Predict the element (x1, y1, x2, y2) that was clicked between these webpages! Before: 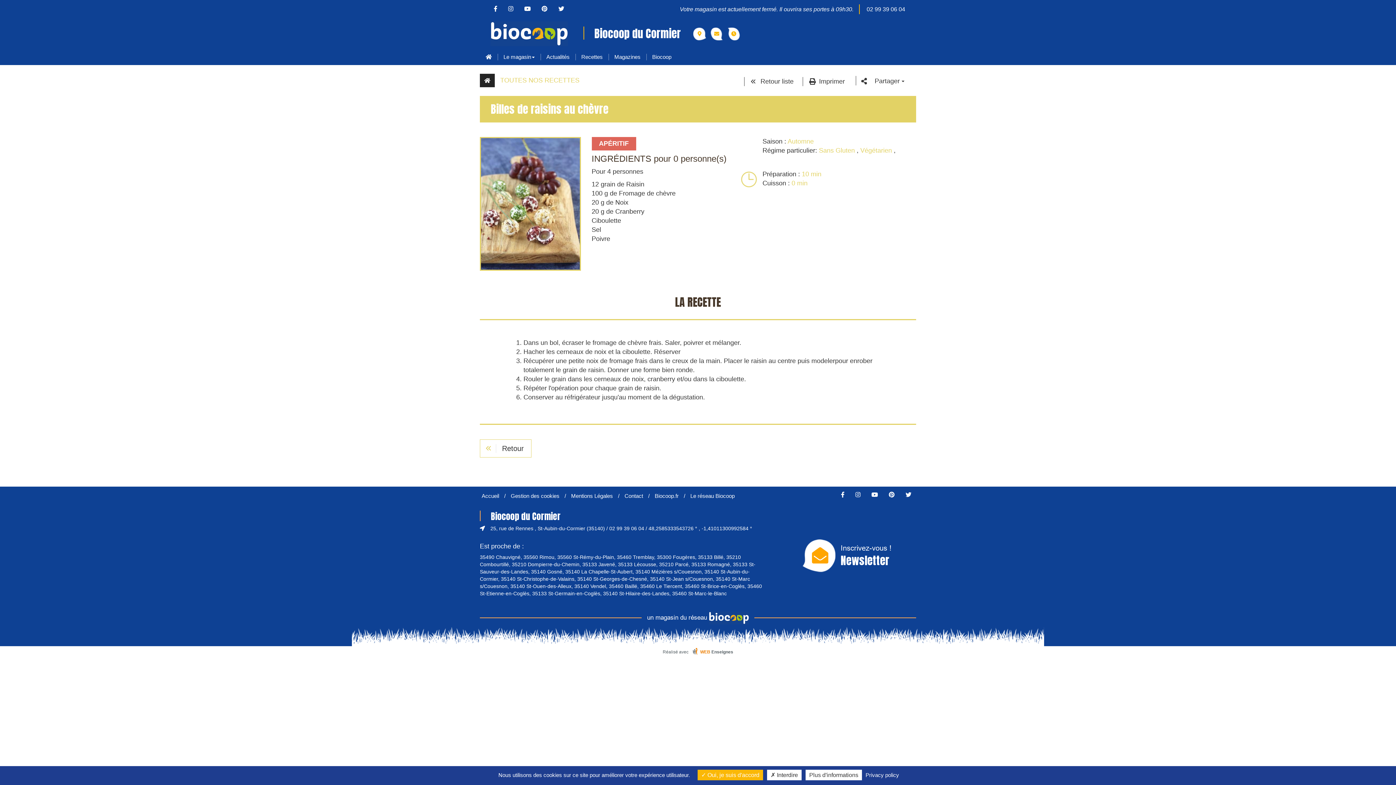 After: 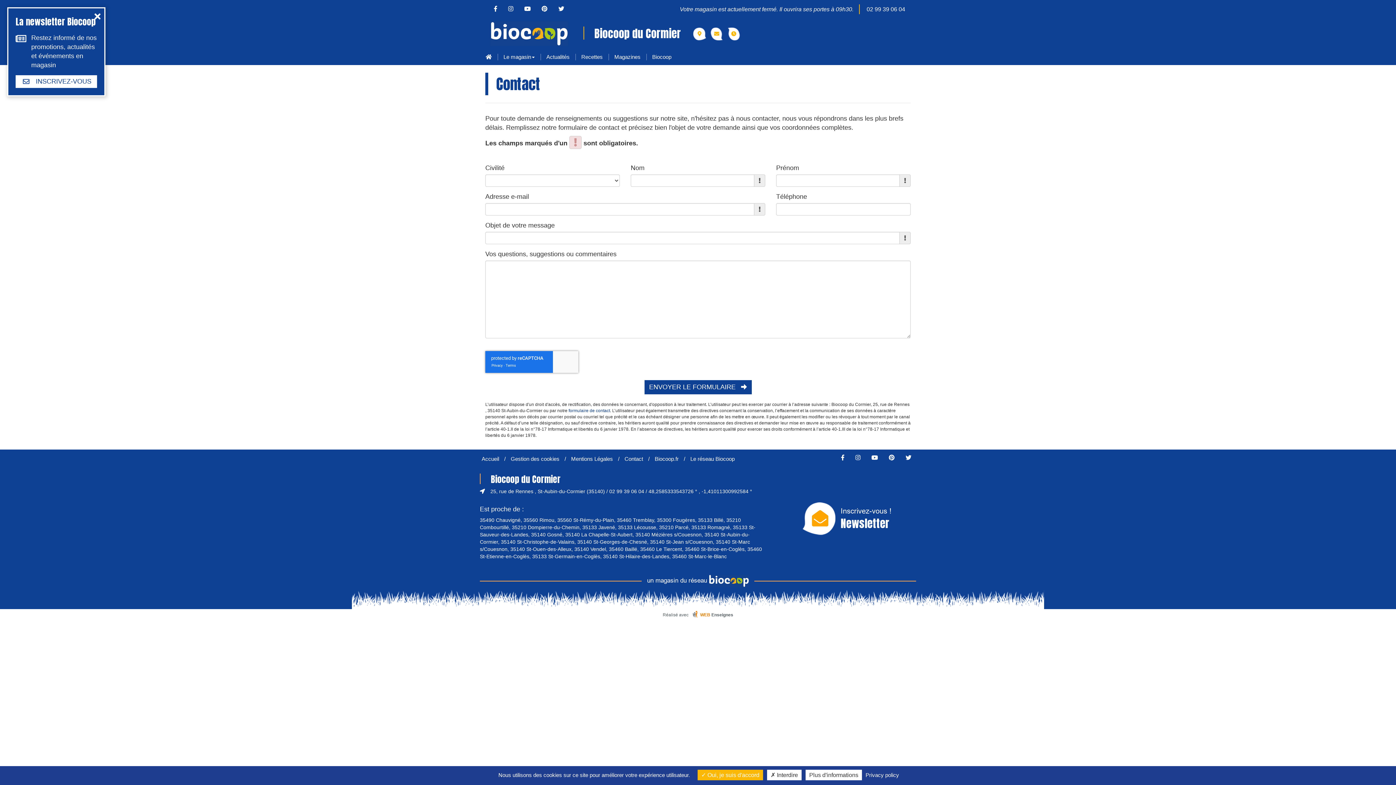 Action: bbox: (710, 27, 723, 40)